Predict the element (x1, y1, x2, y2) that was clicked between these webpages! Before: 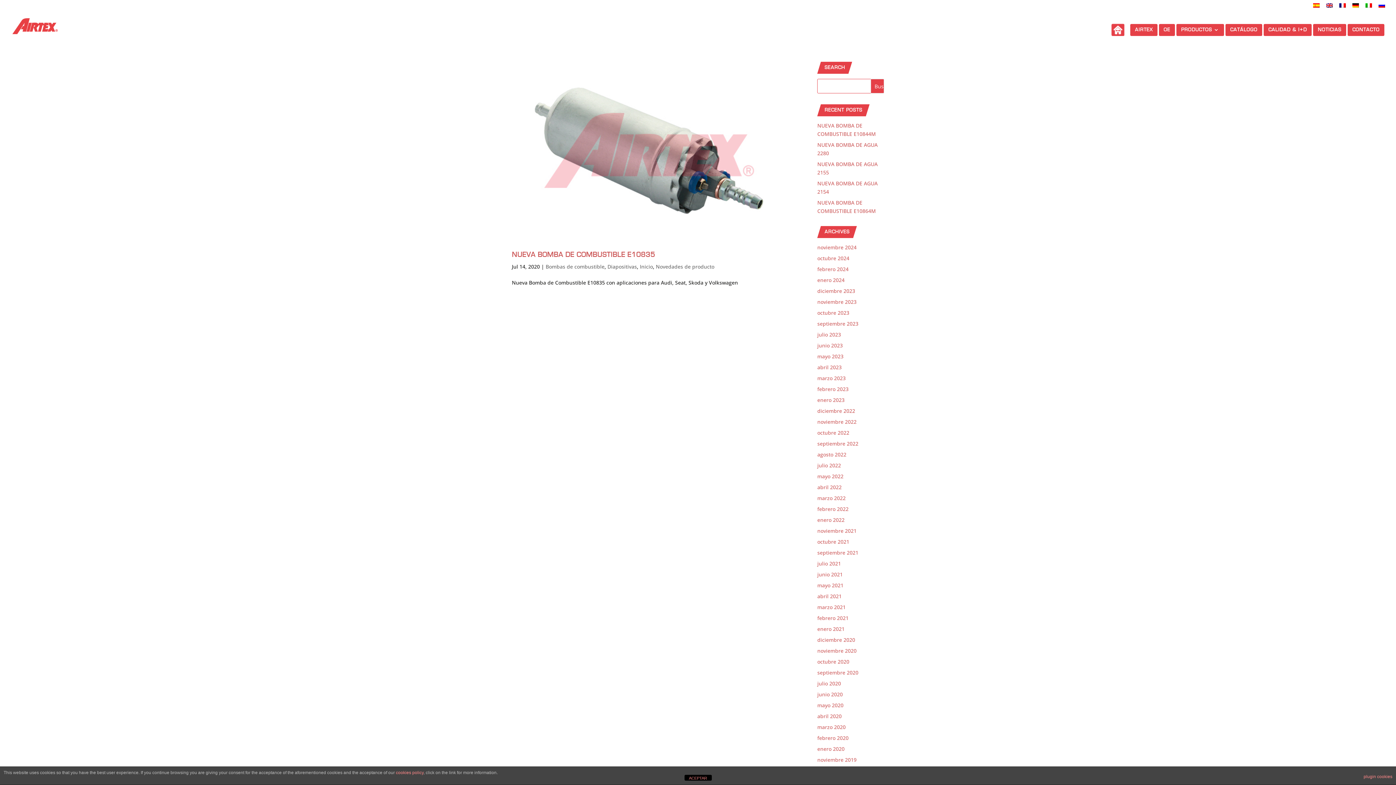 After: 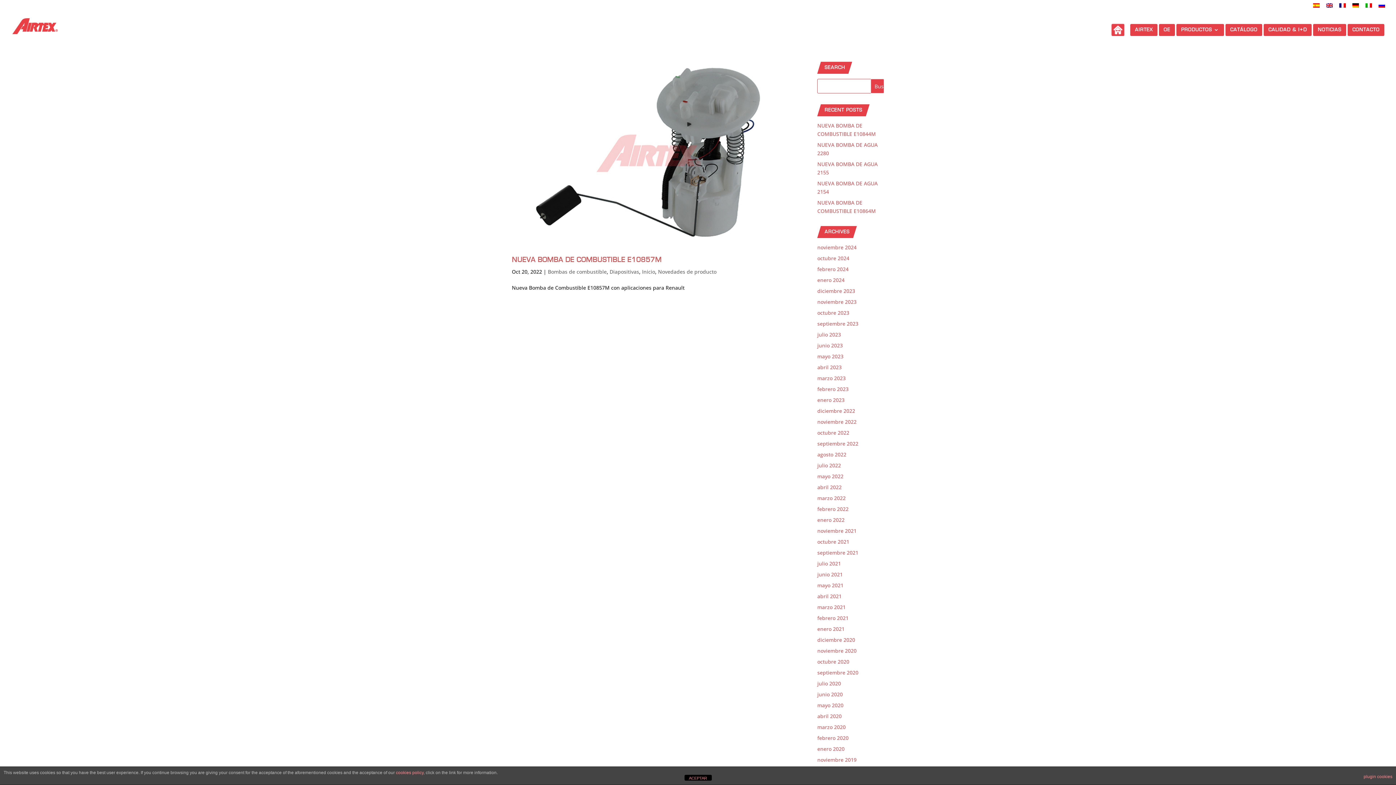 Action: label: octubre 2022 bbox: (817, 429, 849, 436)